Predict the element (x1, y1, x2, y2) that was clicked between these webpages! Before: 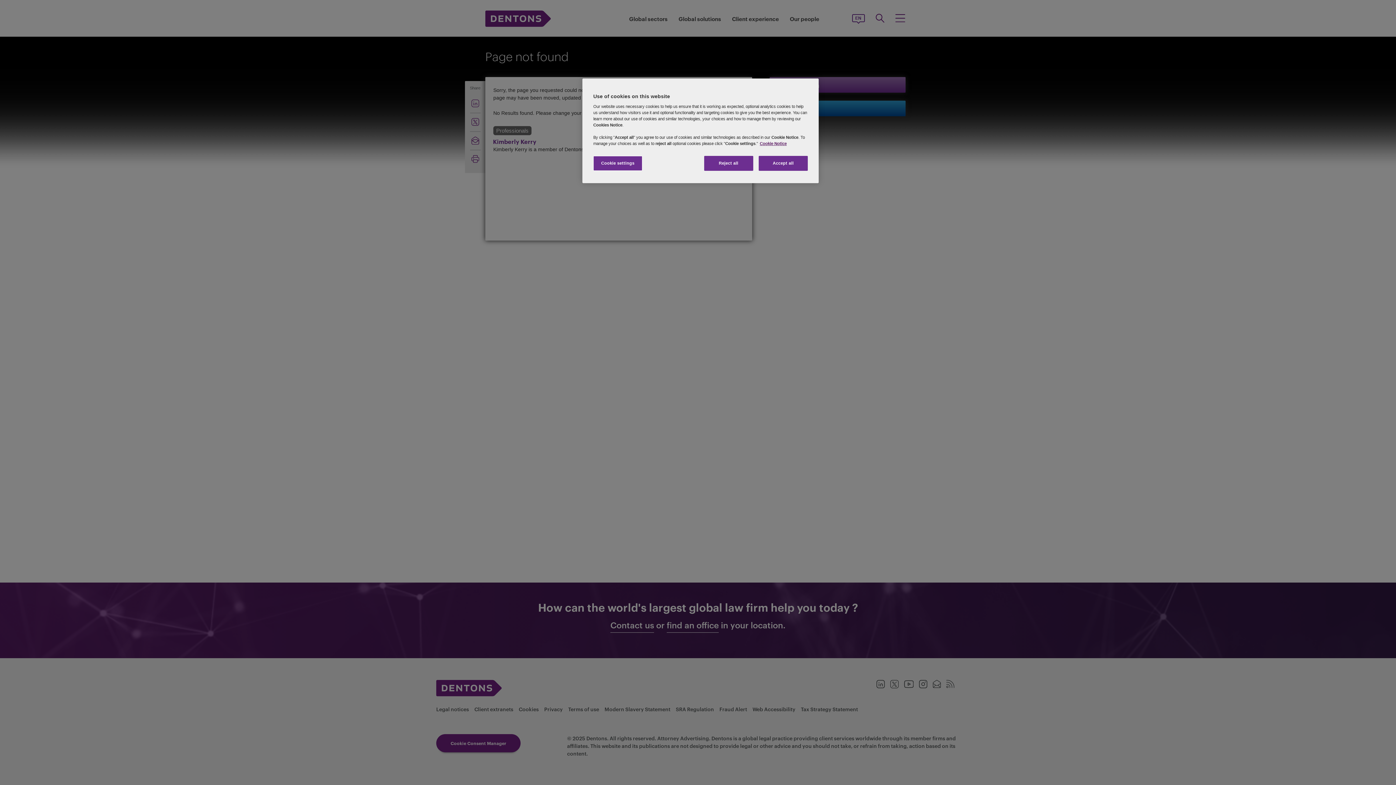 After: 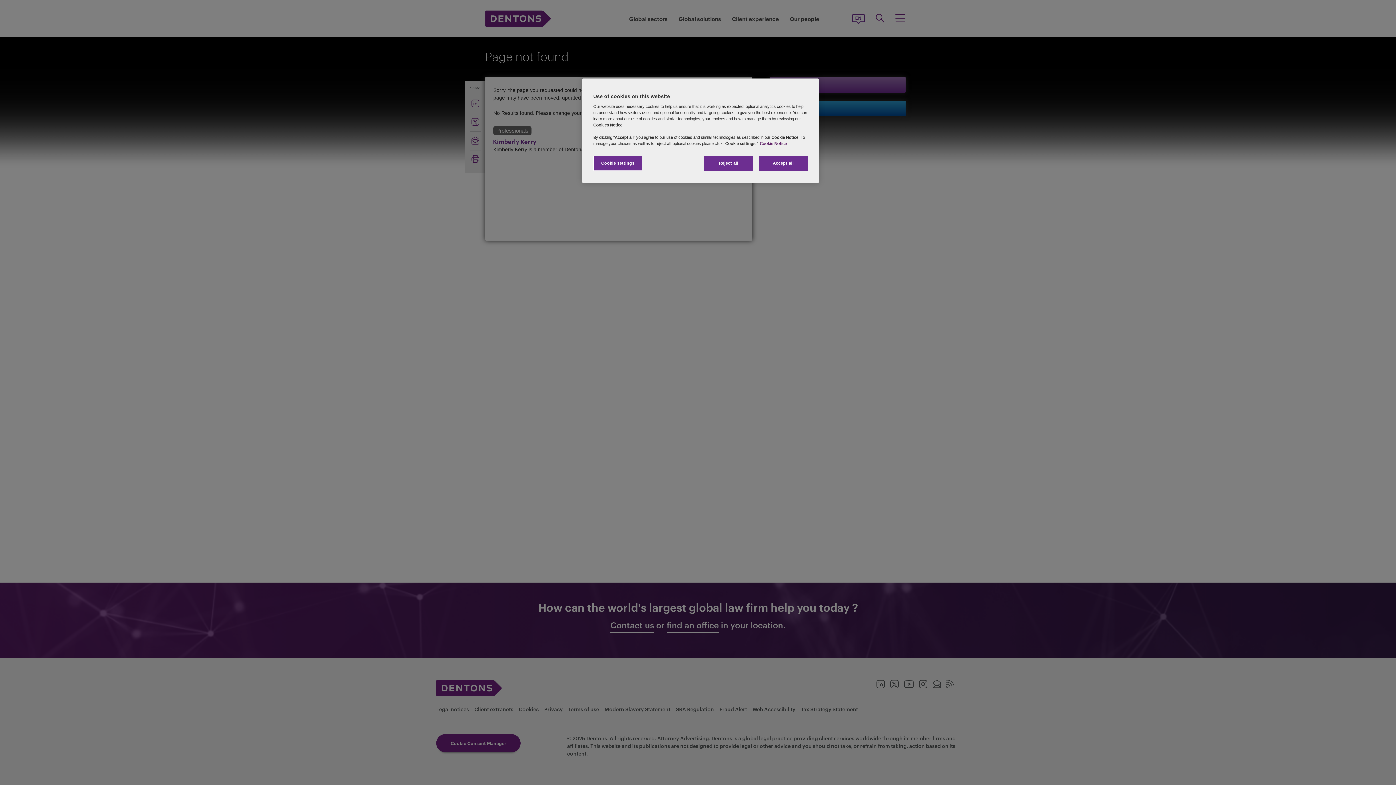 Action: label: More information about your privacy, opens in a new tab bbox: (760, 141, 786, 145)